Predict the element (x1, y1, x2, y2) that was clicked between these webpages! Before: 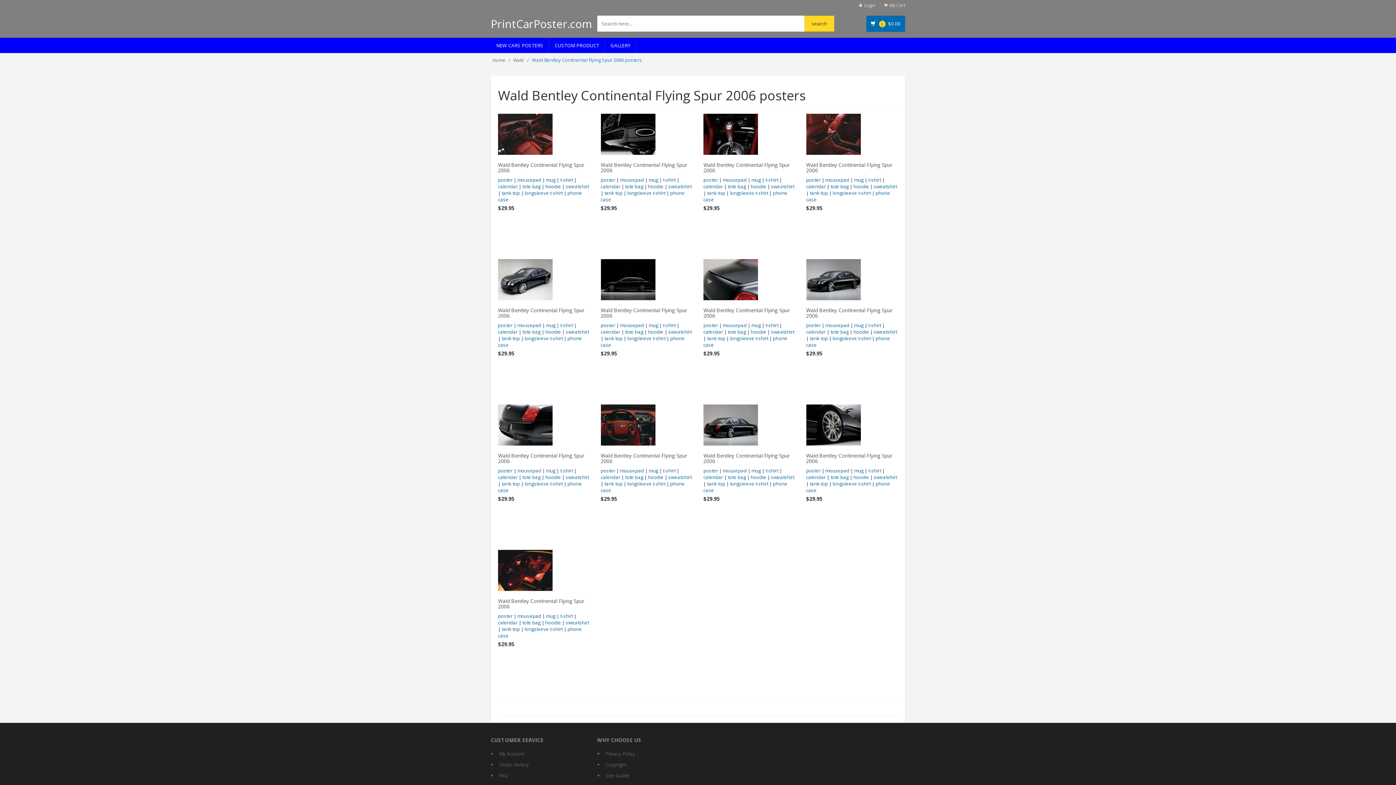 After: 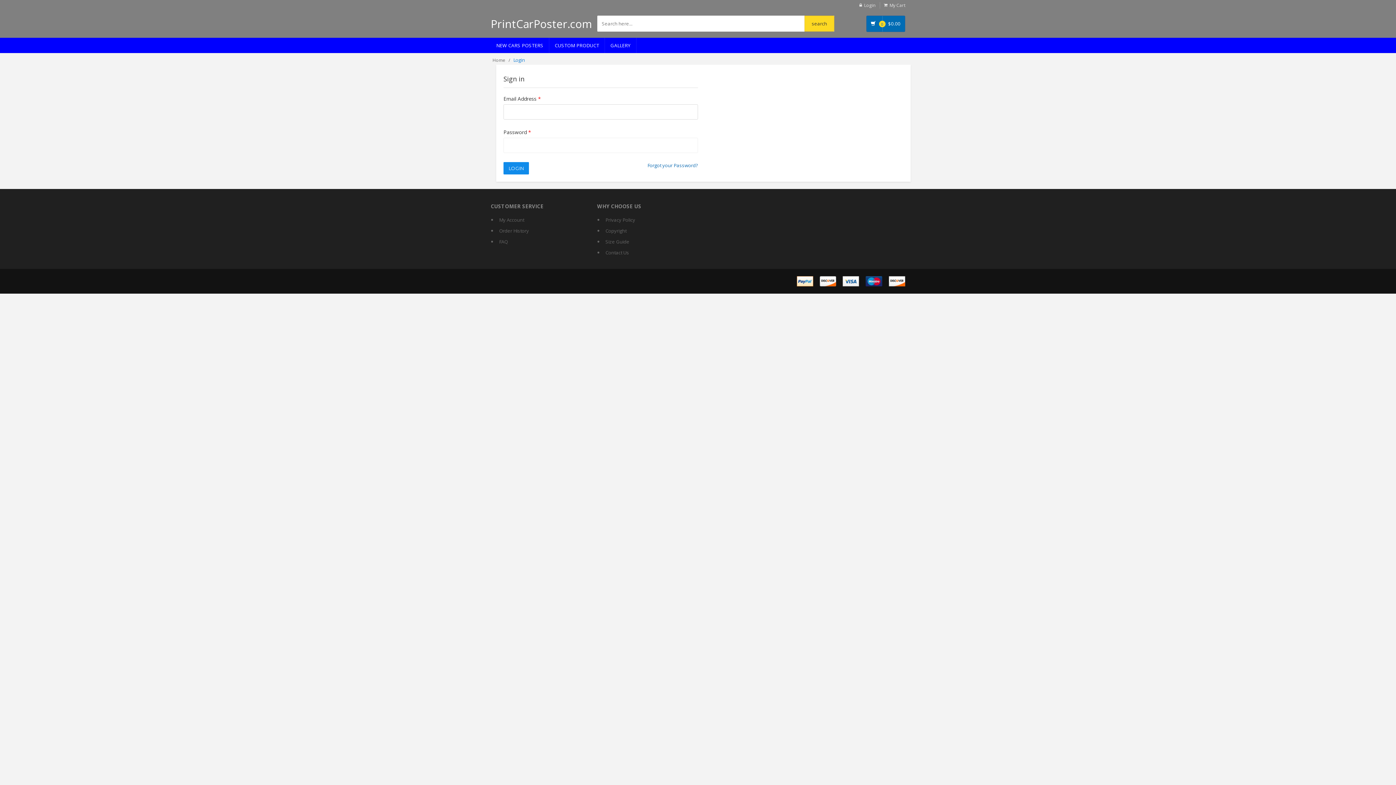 Action: bbox: (499, 748, 586, 759) label: My Account